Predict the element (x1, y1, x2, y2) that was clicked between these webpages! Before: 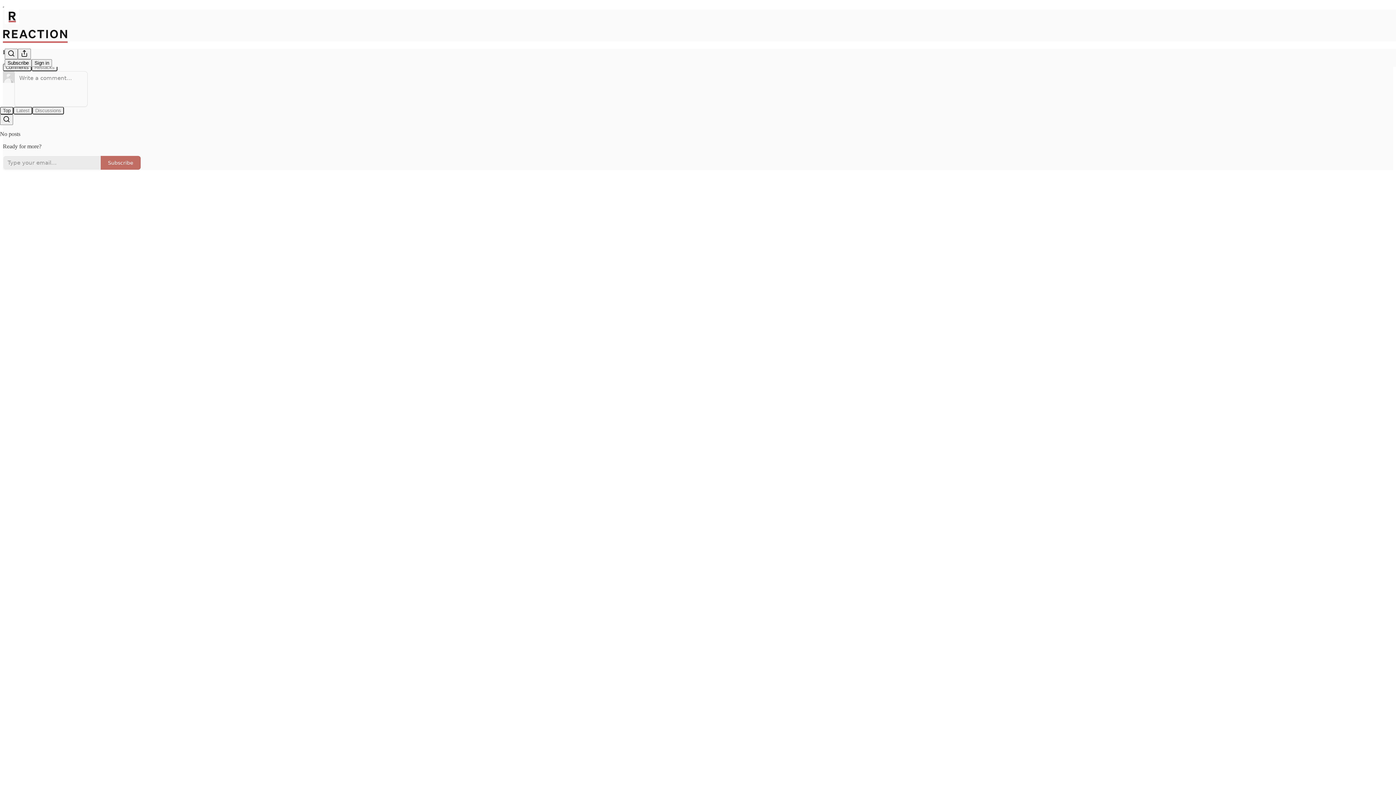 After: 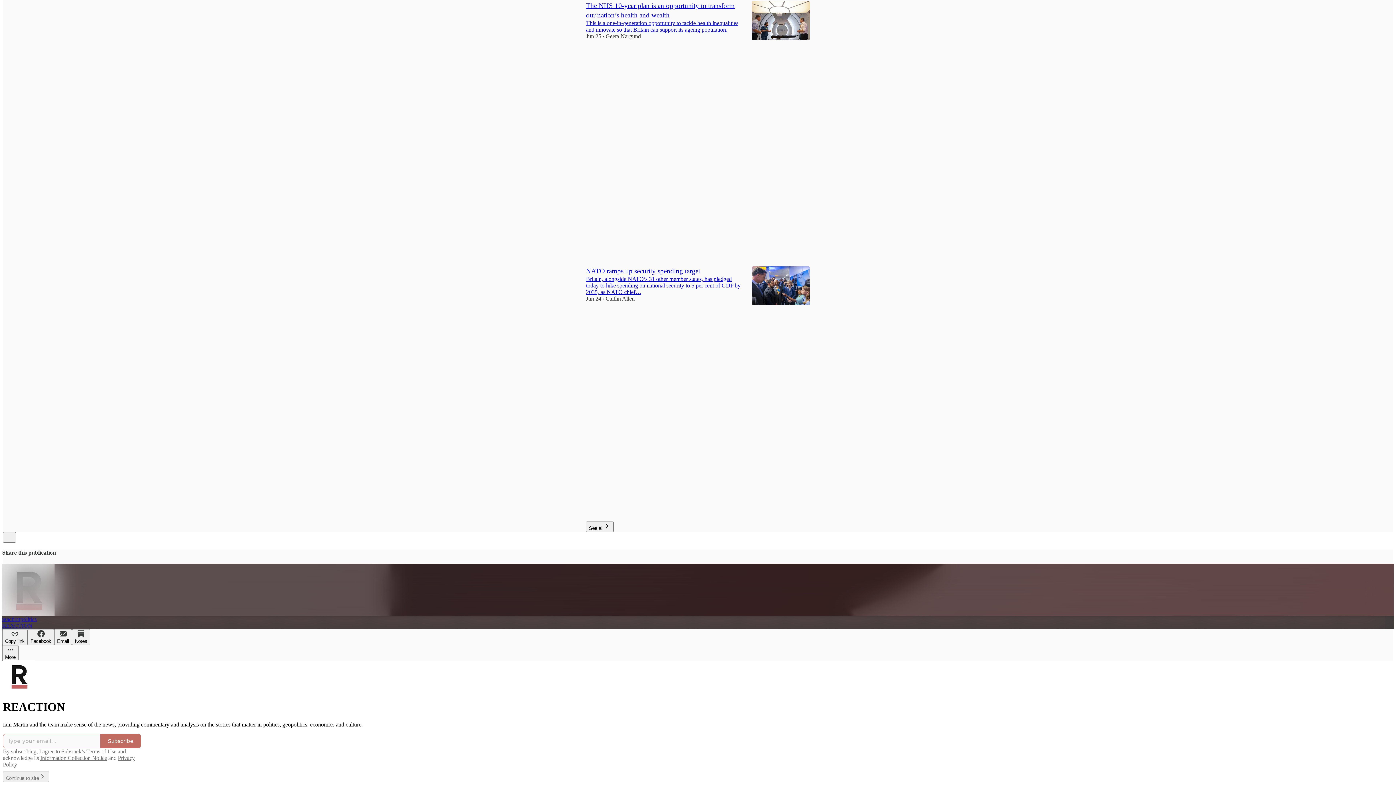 Action: bbox: (2, 29, 1399, 42)